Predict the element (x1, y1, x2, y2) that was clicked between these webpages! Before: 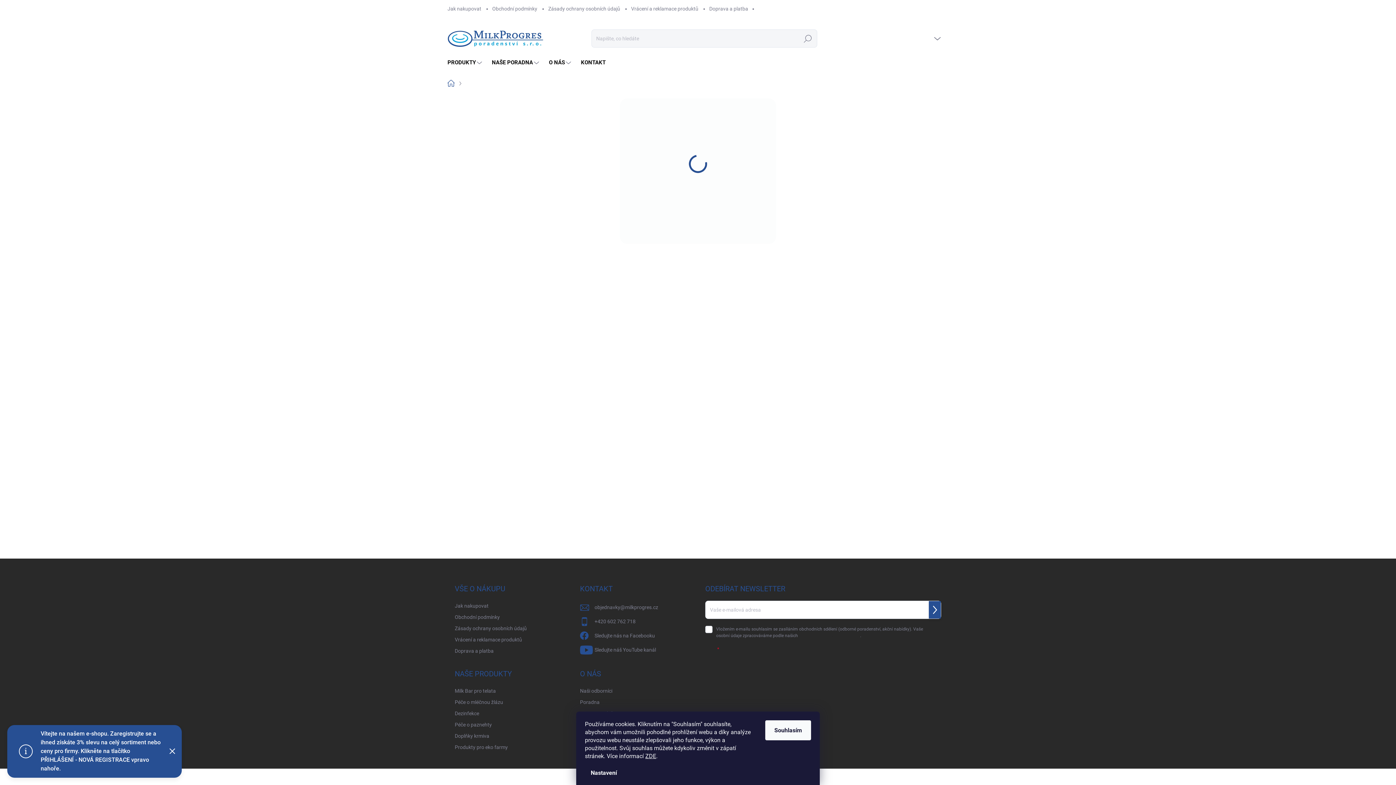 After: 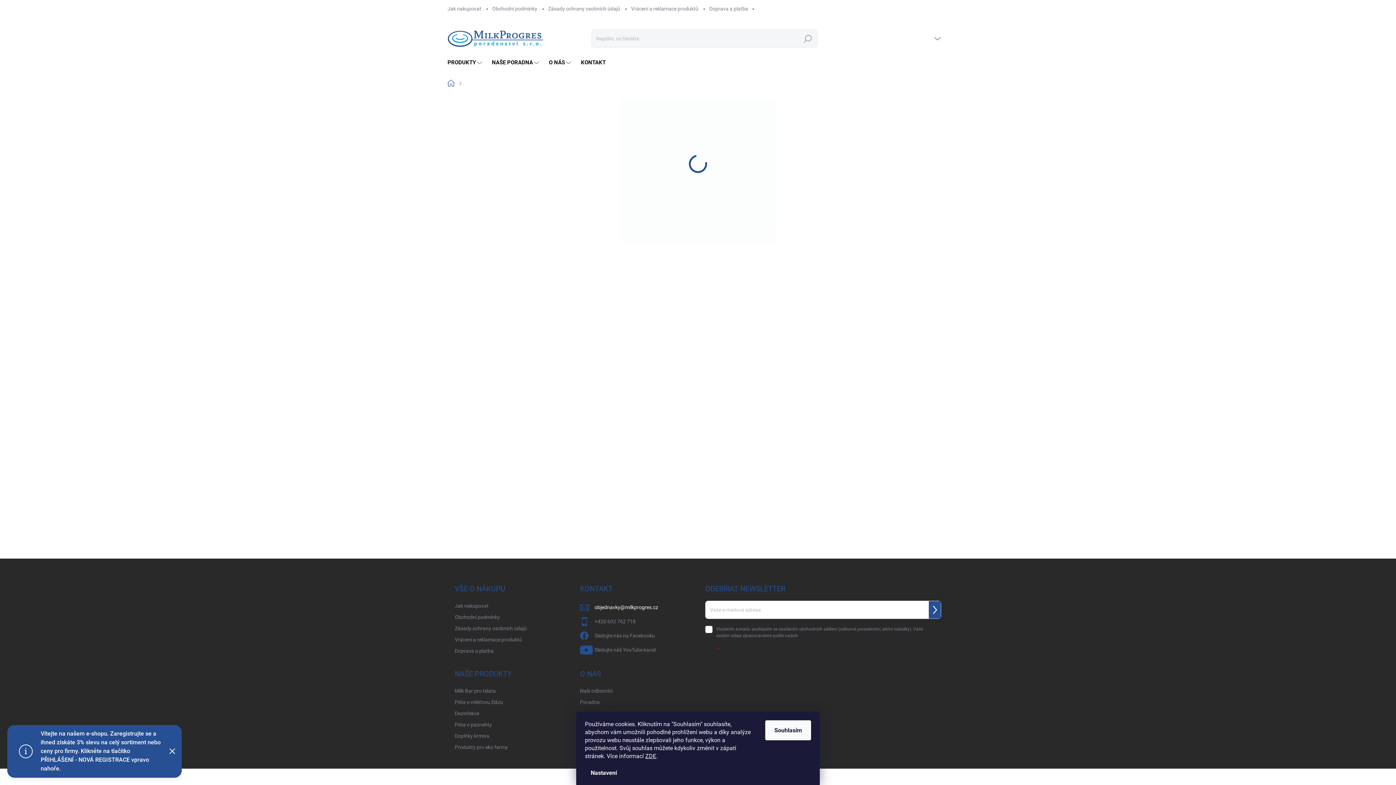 Action: bbox: (594, 602, 658, 613) label: objednavky@milkprogres.cz